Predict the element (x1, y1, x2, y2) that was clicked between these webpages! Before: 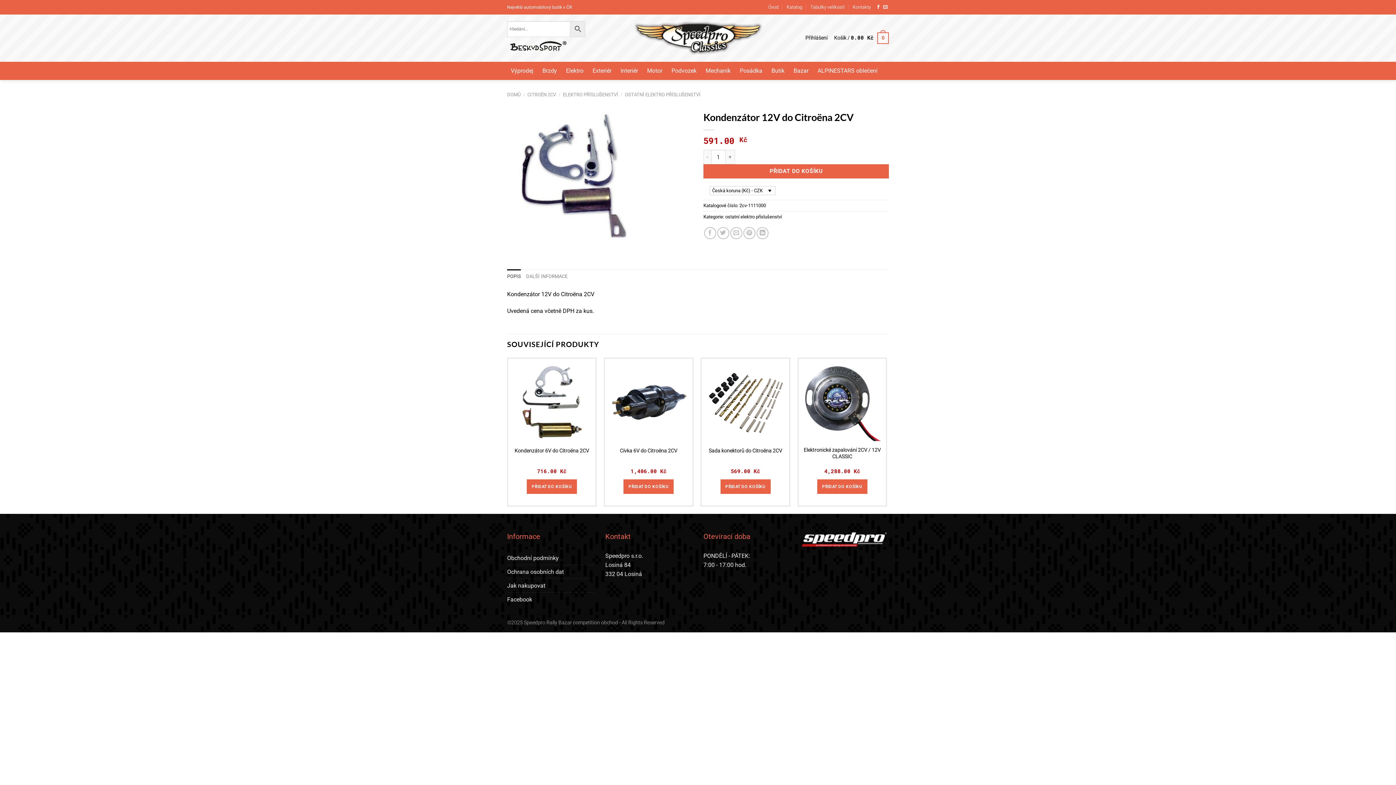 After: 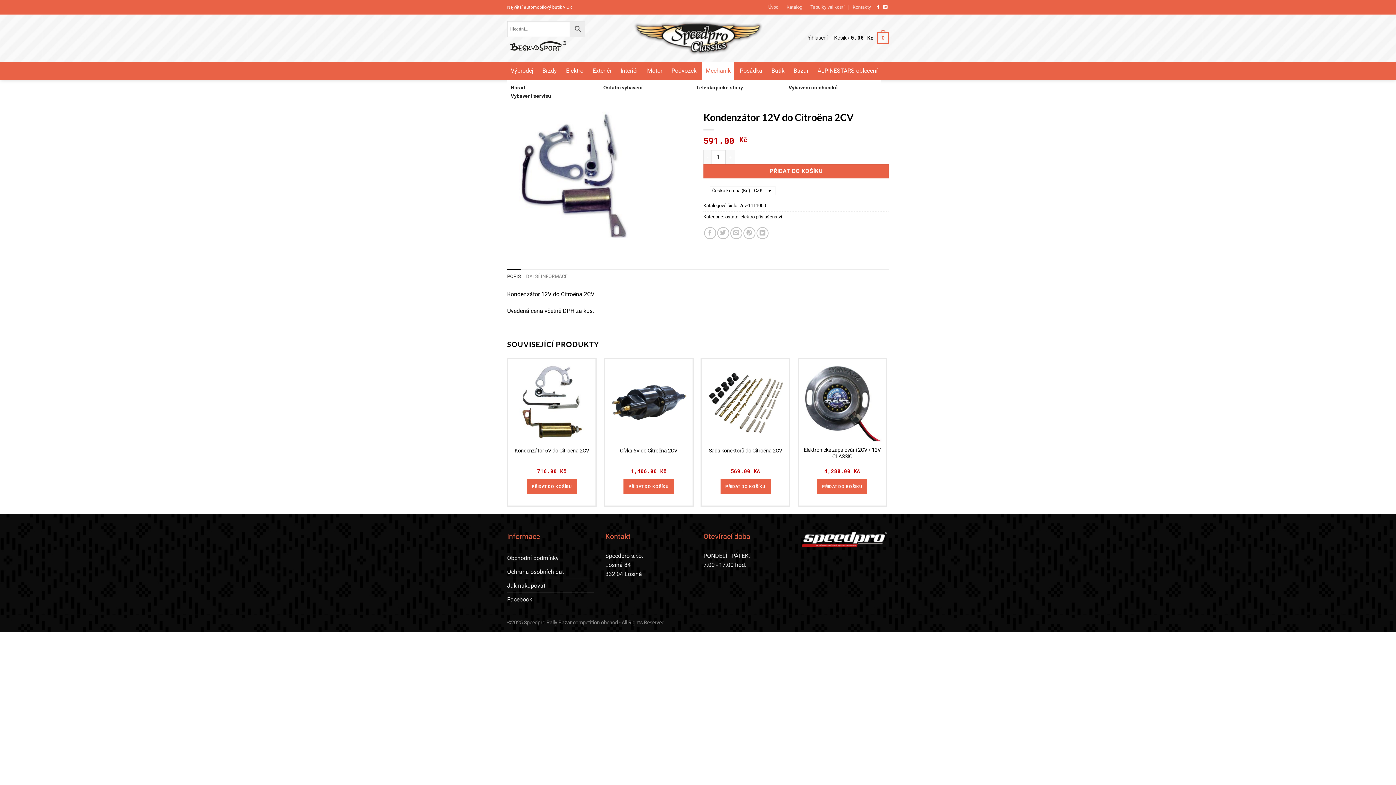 Action: label: Mechanik bbox: (702, 61, 734, 80)